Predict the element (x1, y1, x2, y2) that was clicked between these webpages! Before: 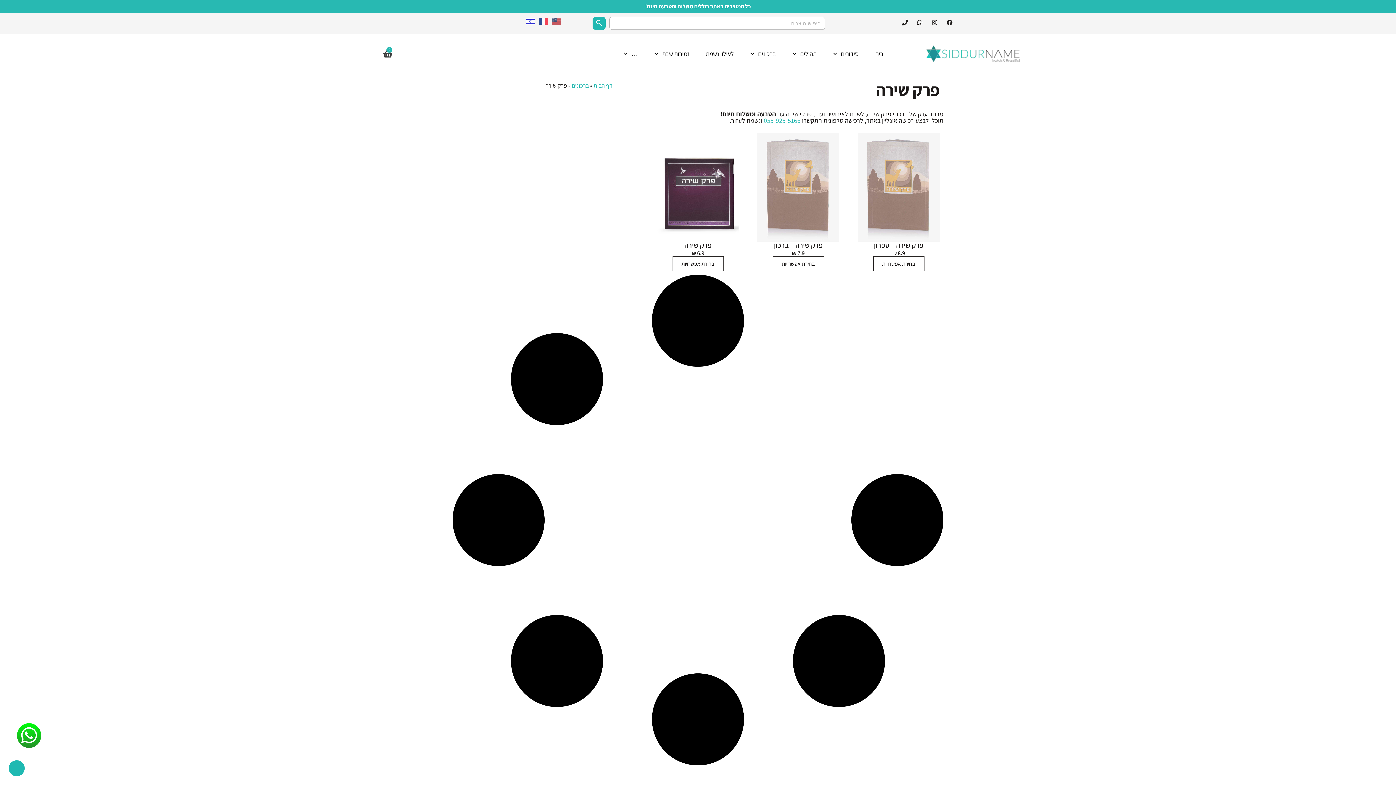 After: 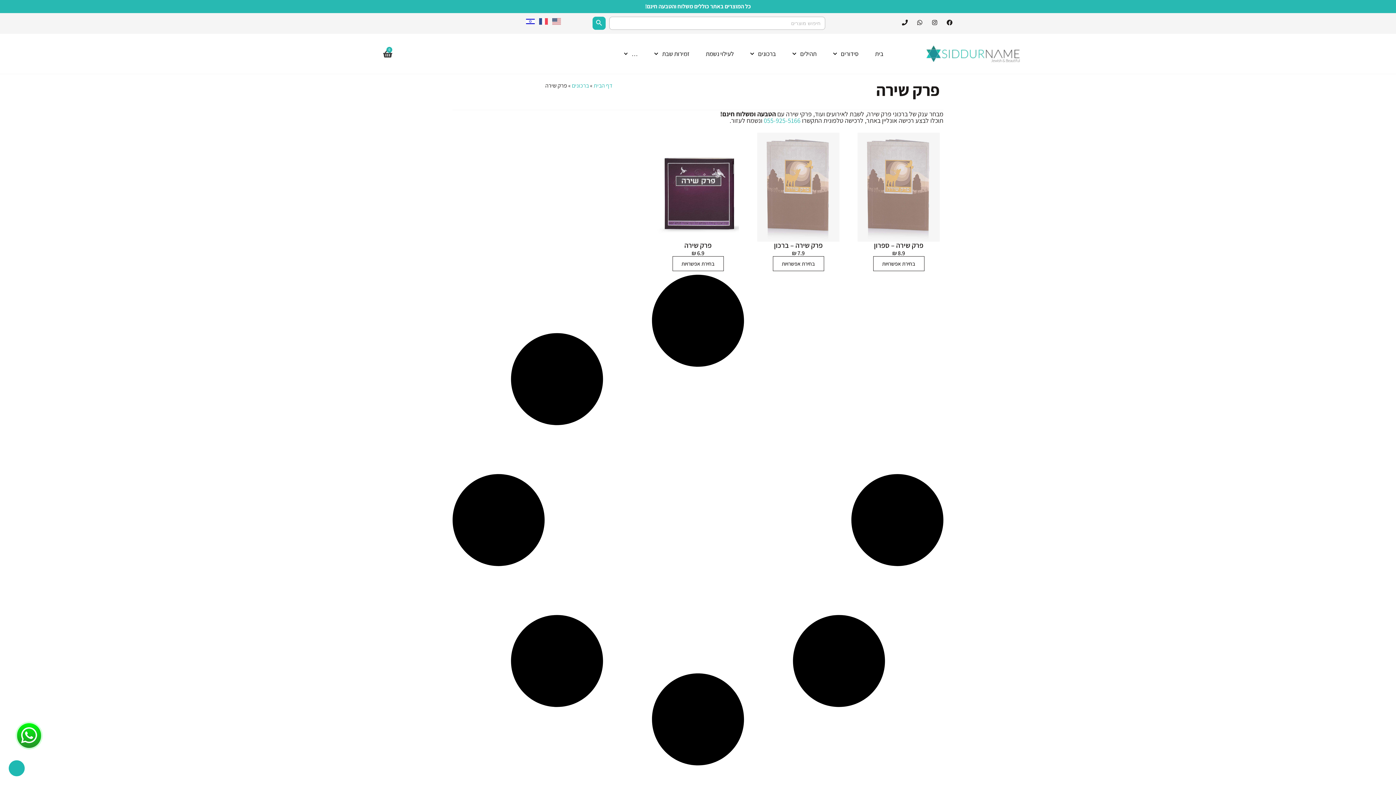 Action: bbox: (524, 17, 537, 24)